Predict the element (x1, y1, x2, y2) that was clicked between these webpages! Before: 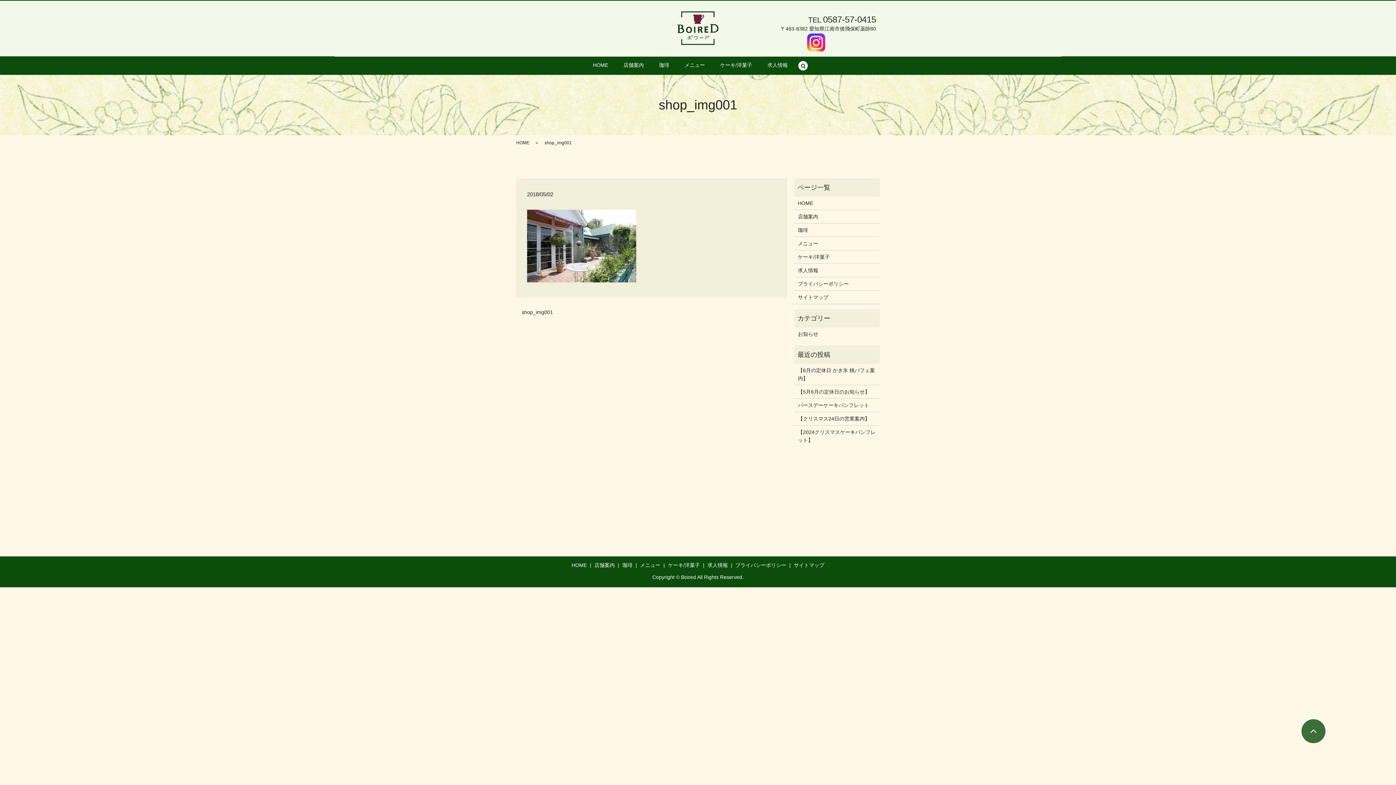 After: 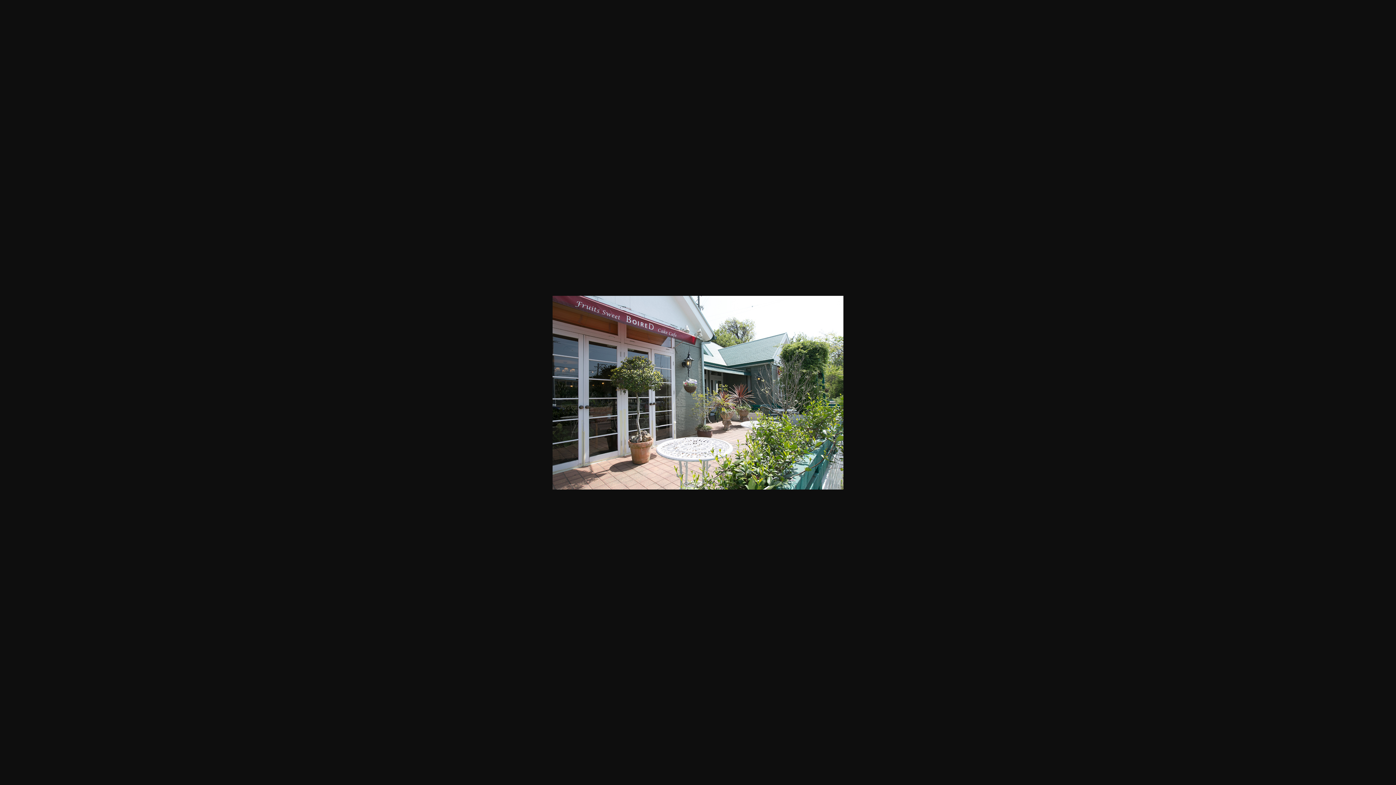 Action: bbox: (527, 242, 636, 248)